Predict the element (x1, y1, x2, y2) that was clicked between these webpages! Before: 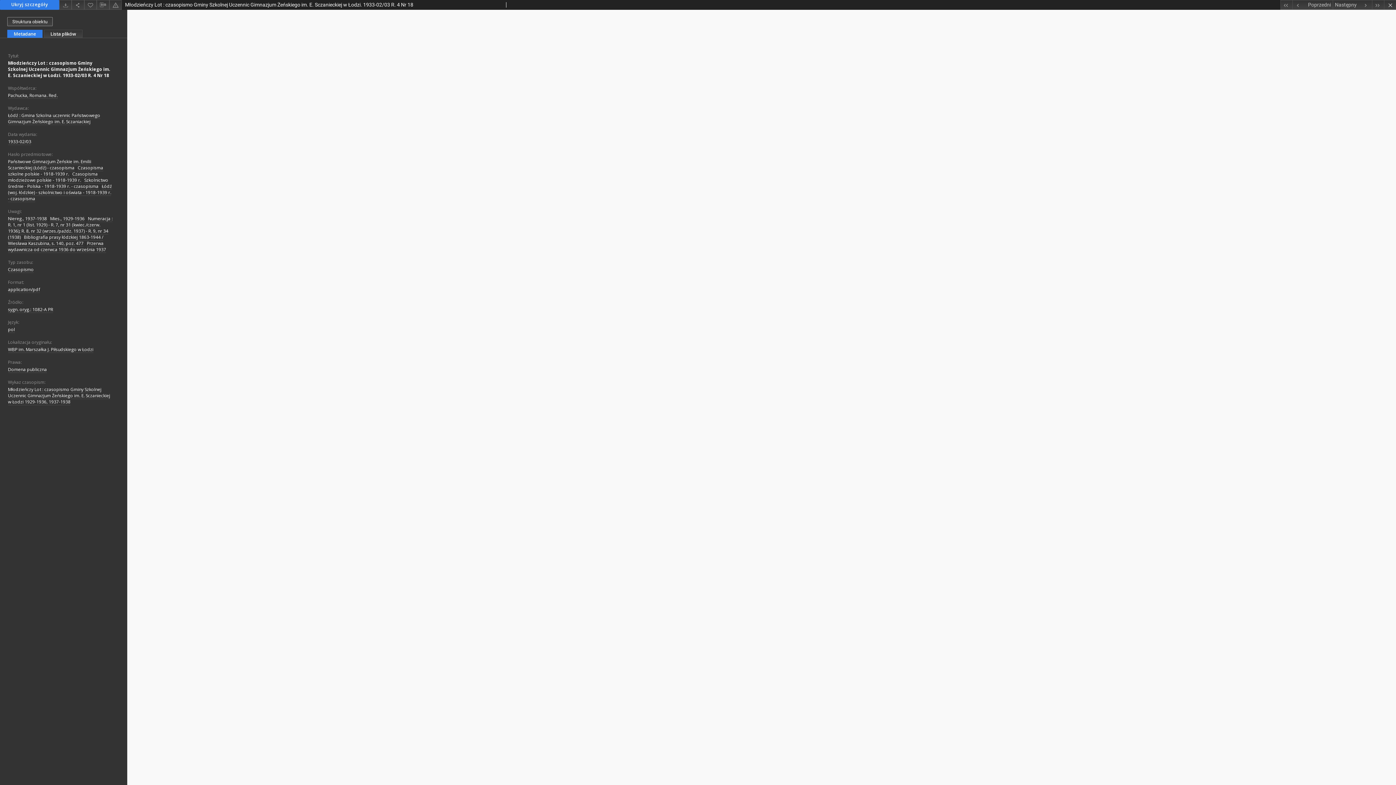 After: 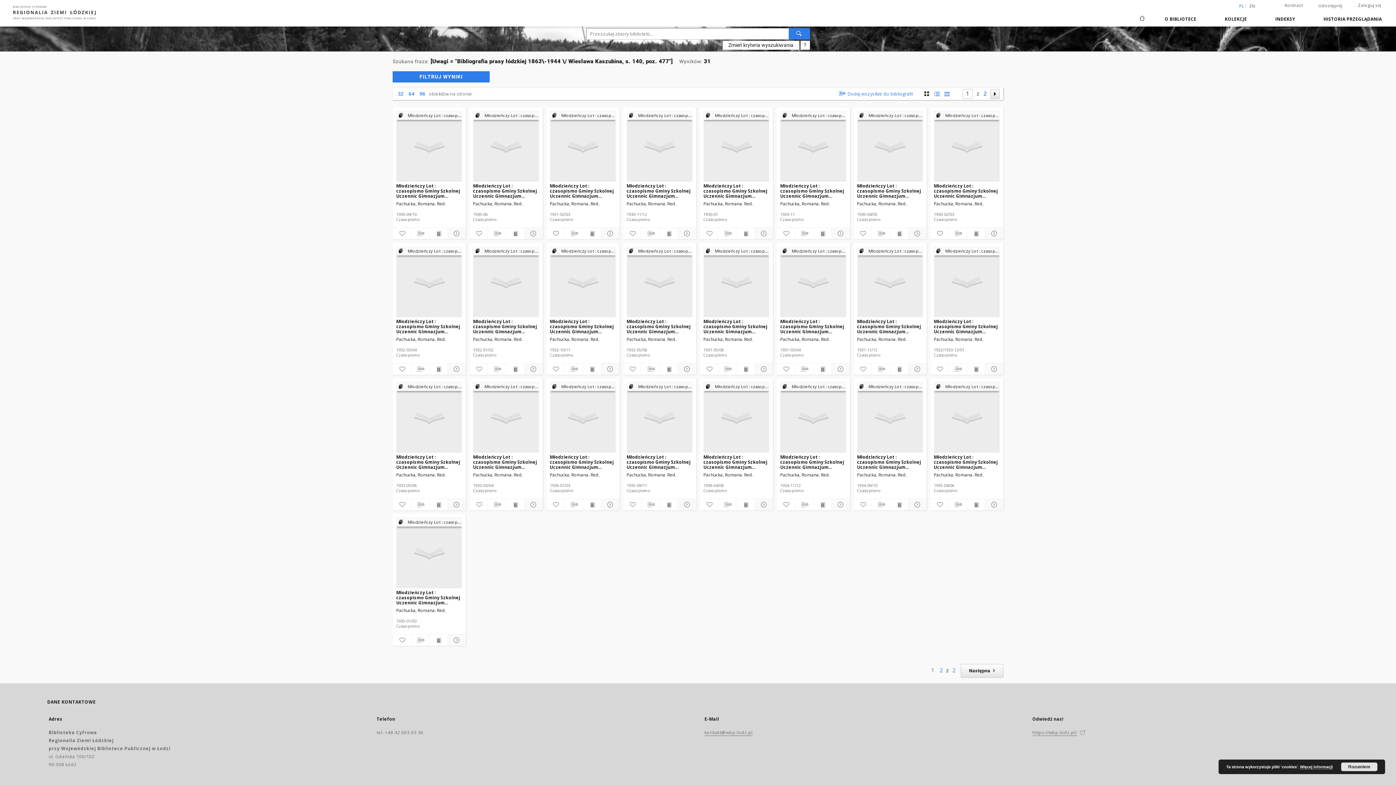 Action: label: Bibliografia prasy łódzkiej 1863-1944 / Wiesława Kaszubina, s. 140, poz. 477 bbox: (8, 234, 103, 247)